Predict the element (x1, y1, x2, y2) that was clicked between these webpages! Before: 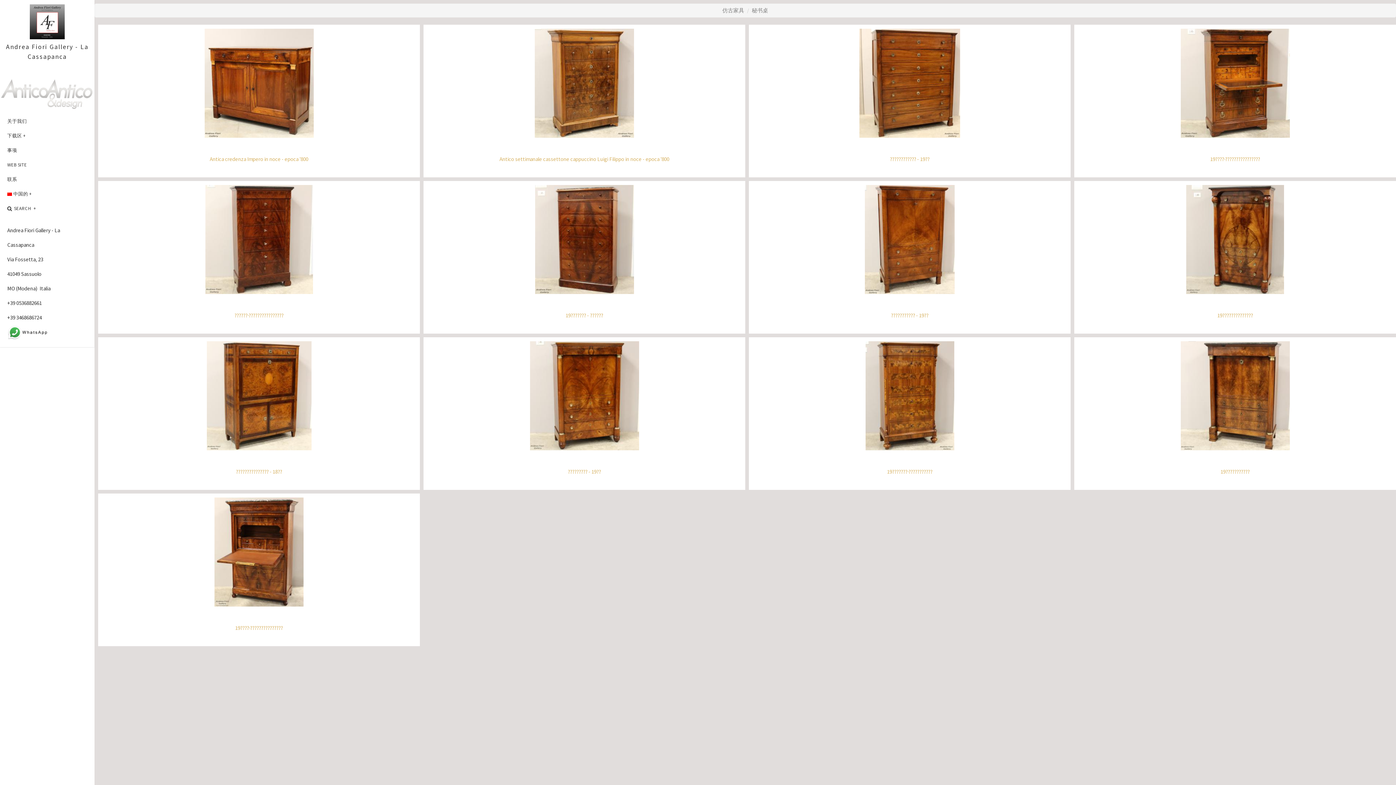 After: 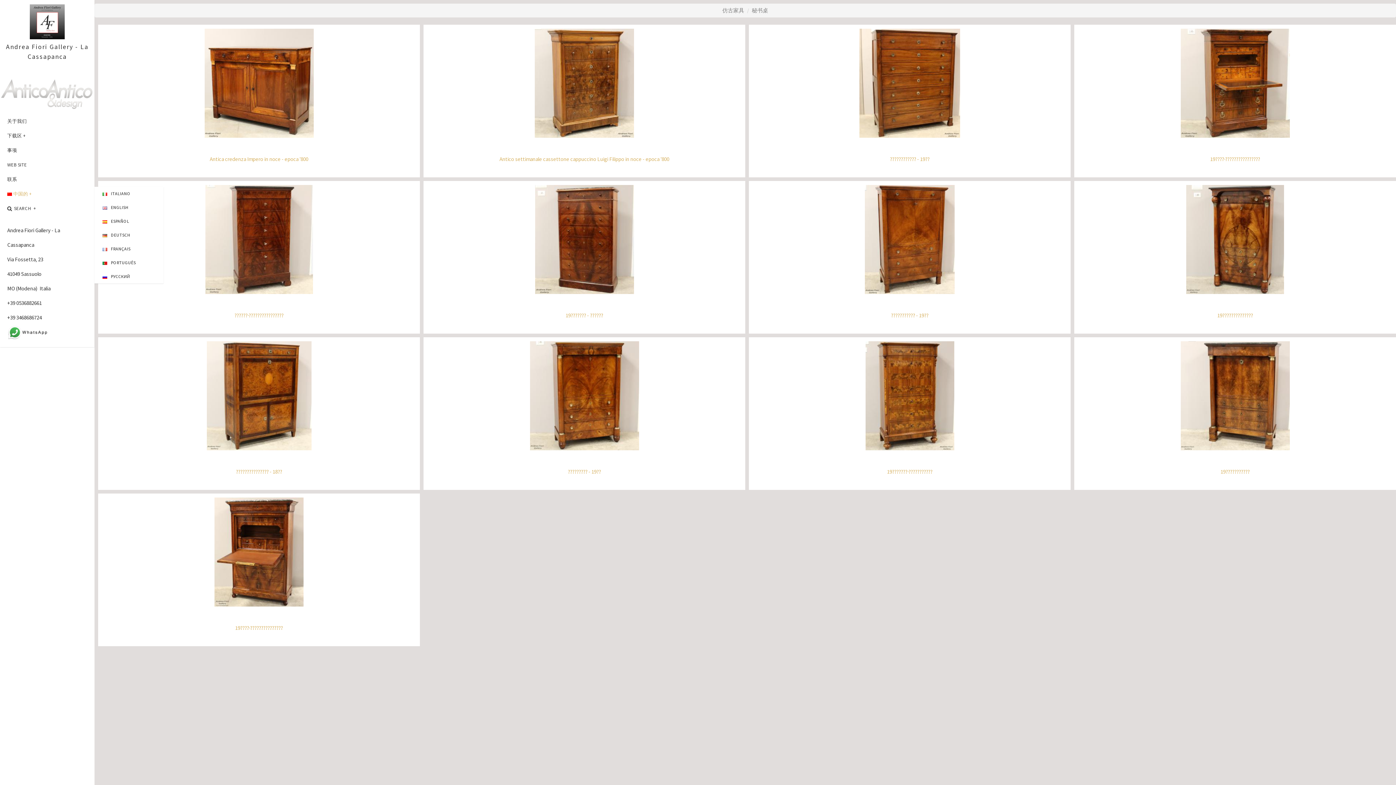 Action: label:  中国的+ bbox: (0, 186, 94, 201)